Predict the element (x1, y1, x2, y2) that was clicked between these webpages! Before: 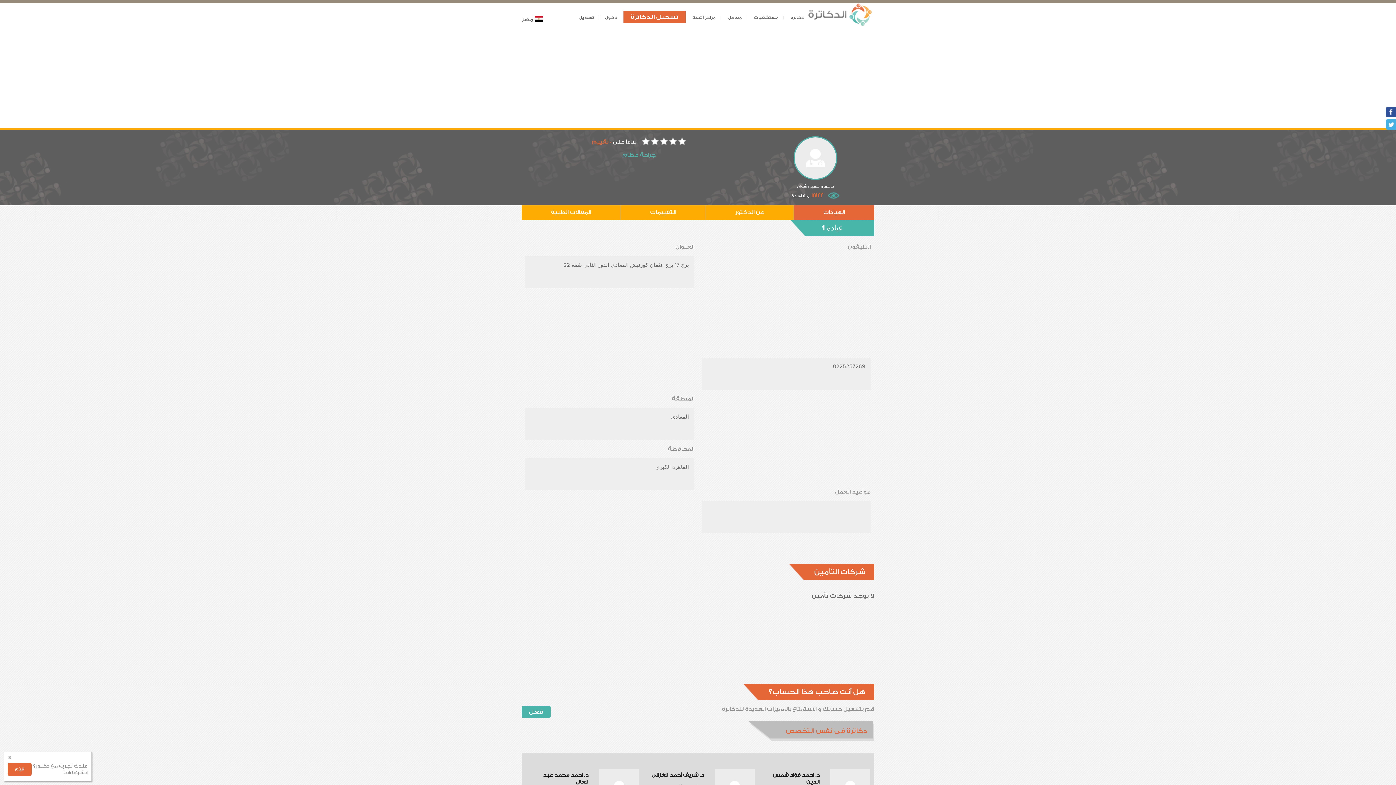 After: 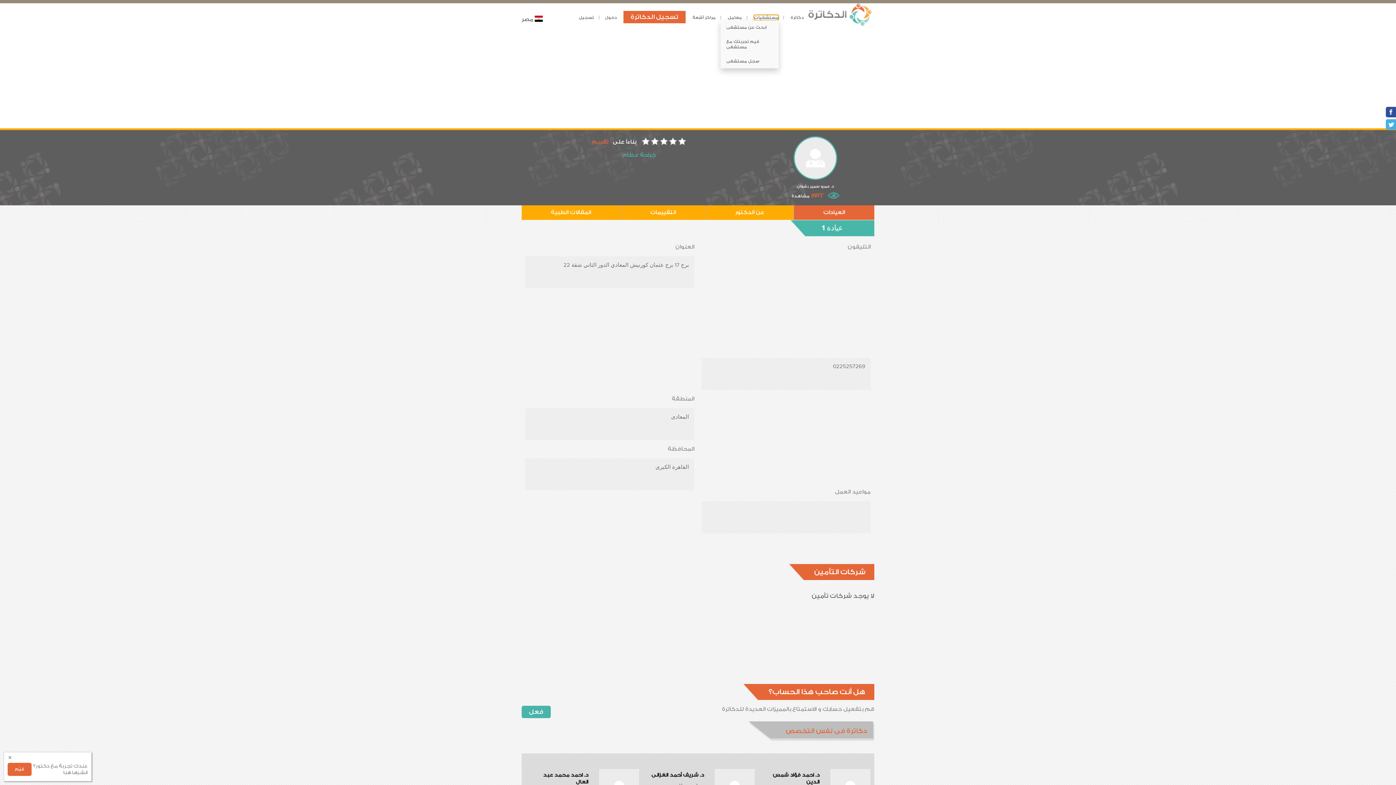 Action: label: مستشفيات bbox: (754, 14, 778, 20)